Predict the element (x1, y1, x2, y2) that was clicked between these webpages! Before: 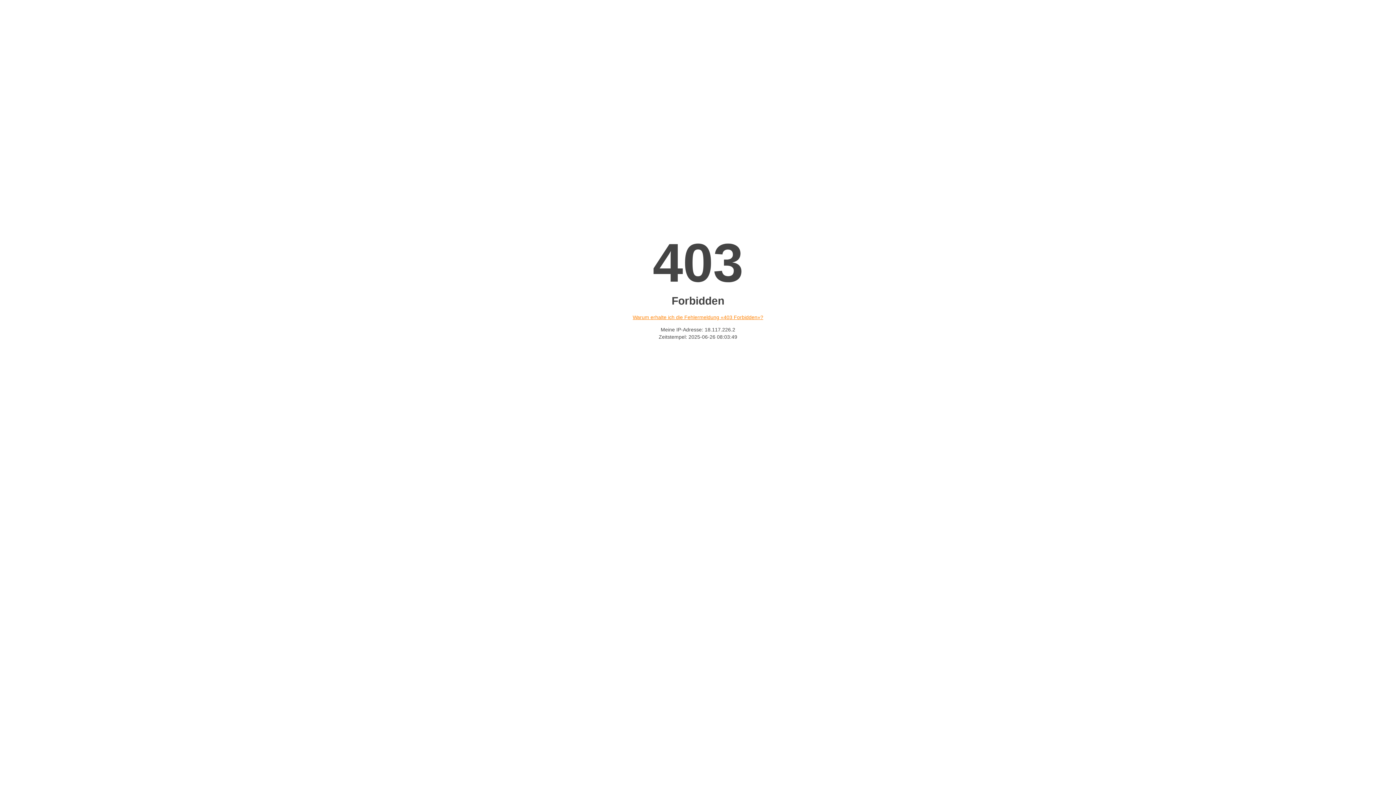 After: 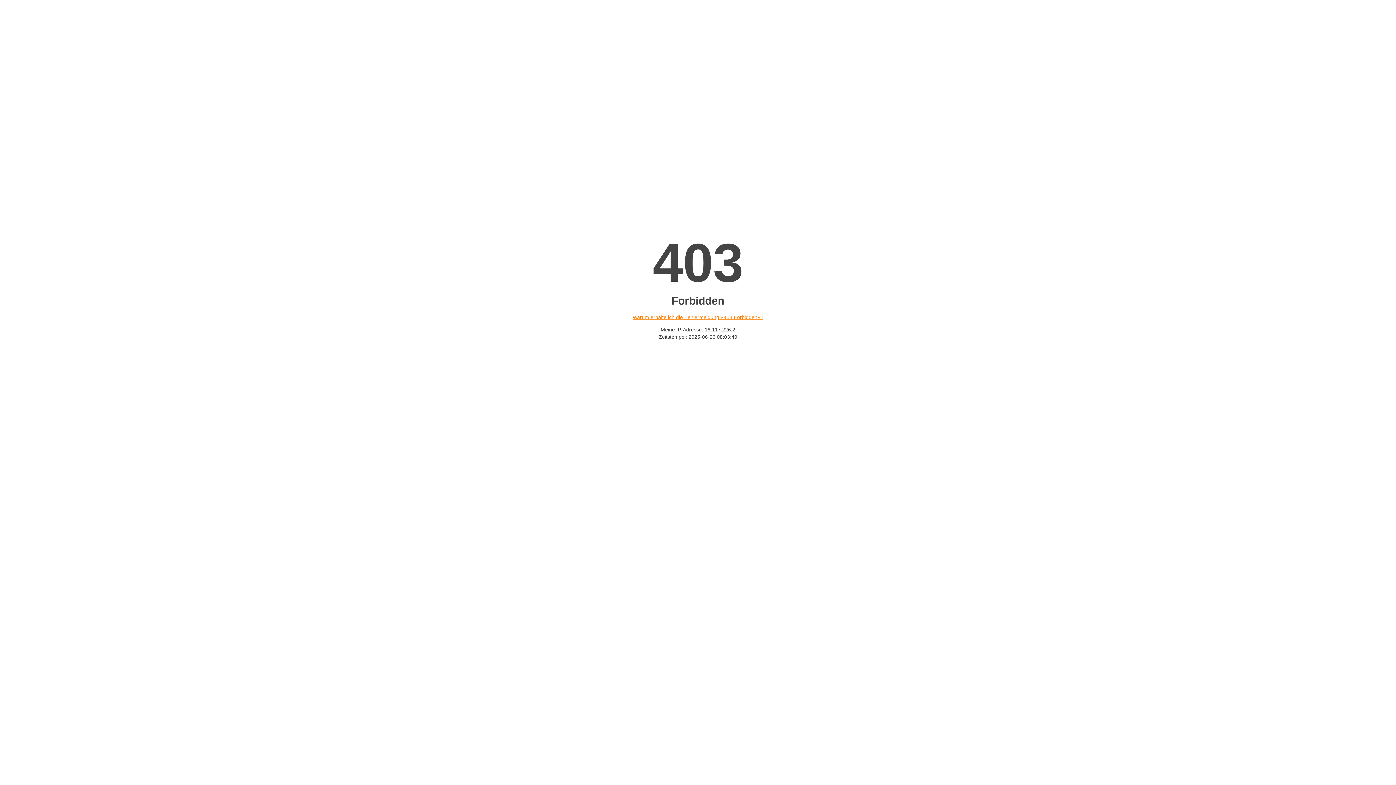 Action: label: Warum erhalte ich die Fehlermeldung «403 Forbidden»? bbox: (632, 314, 763, 320)